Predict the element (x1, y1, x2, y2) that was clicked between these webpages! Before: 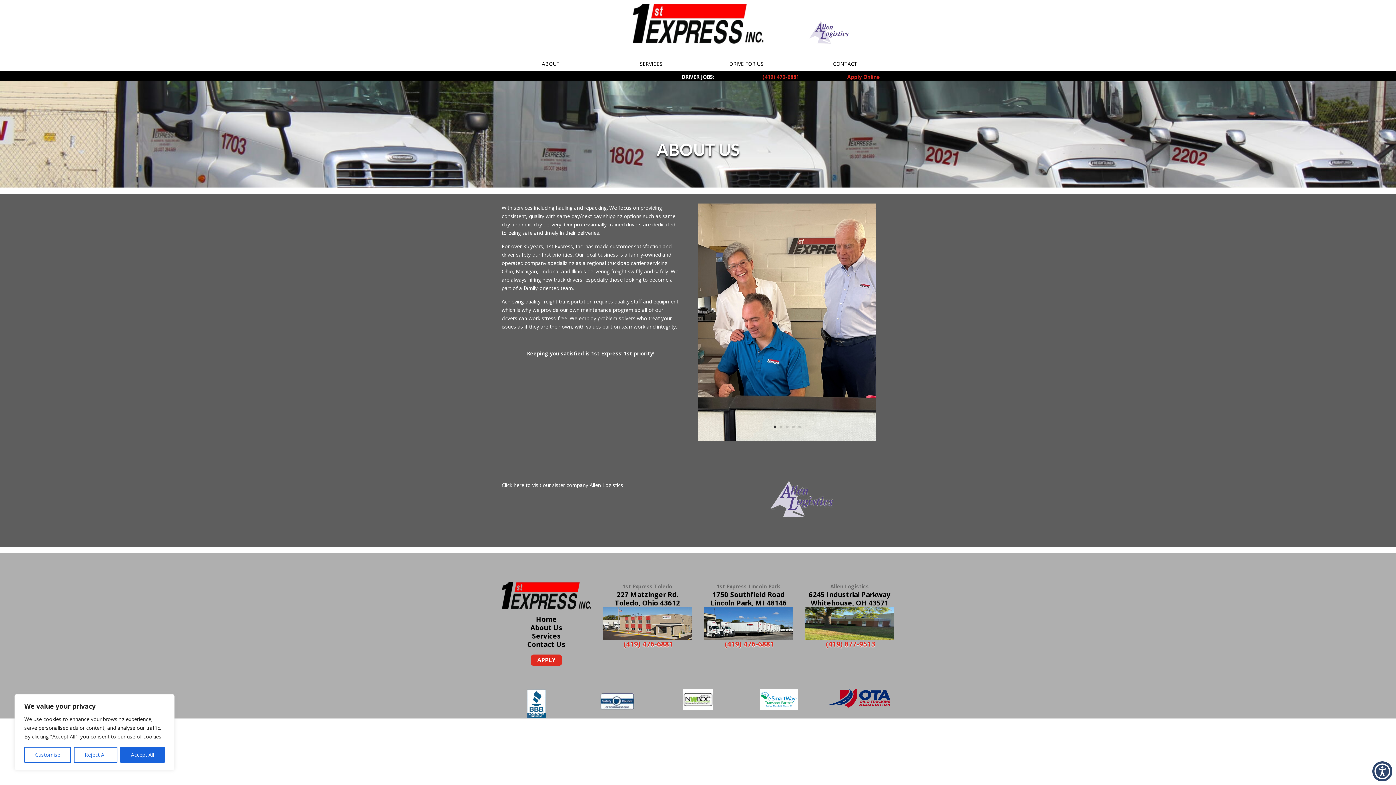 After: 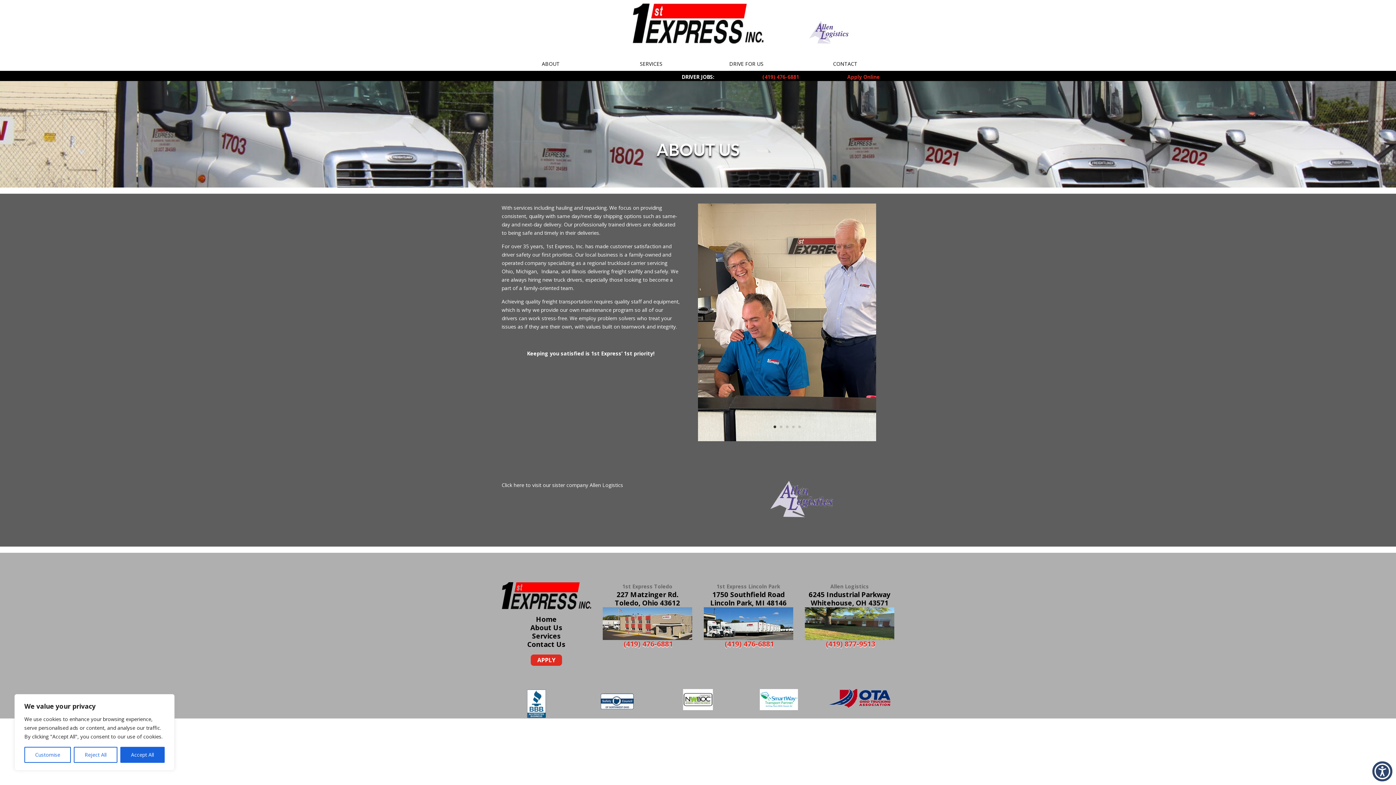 Action: label: (419) 476-6881 bbox: (762, 73, 799, 80)